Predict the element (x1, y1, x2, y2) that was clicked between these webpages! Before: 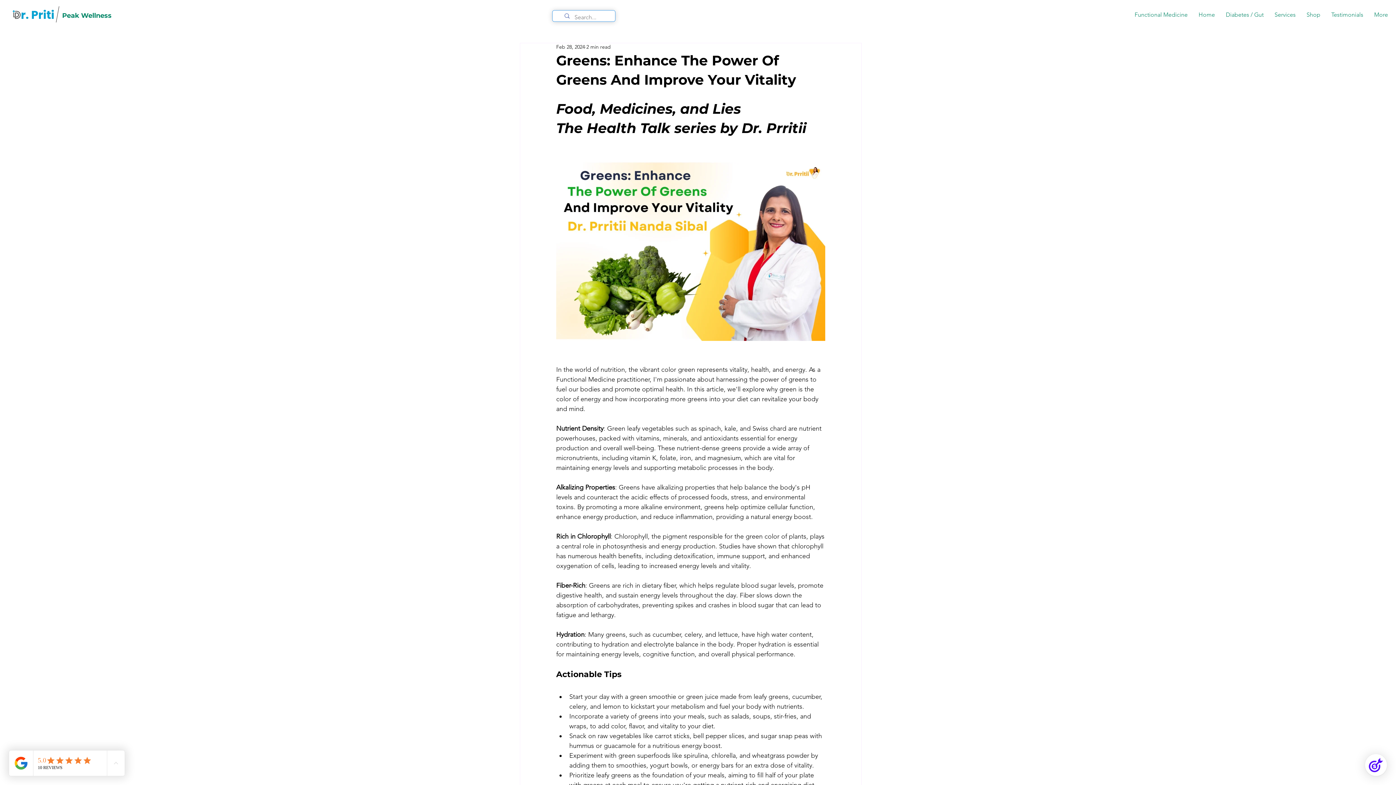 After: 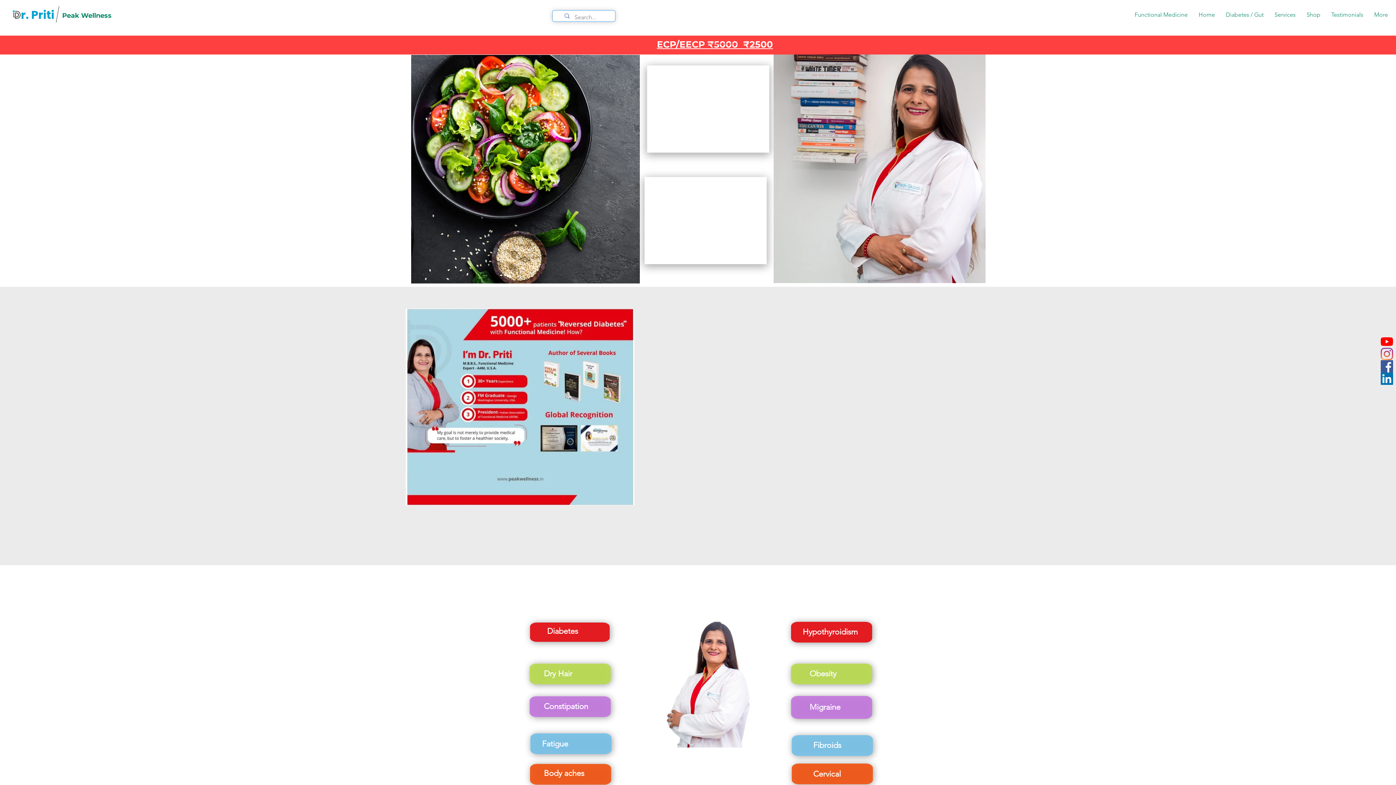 Action: bbox: (1193, 5, 1220, 24) label: Home